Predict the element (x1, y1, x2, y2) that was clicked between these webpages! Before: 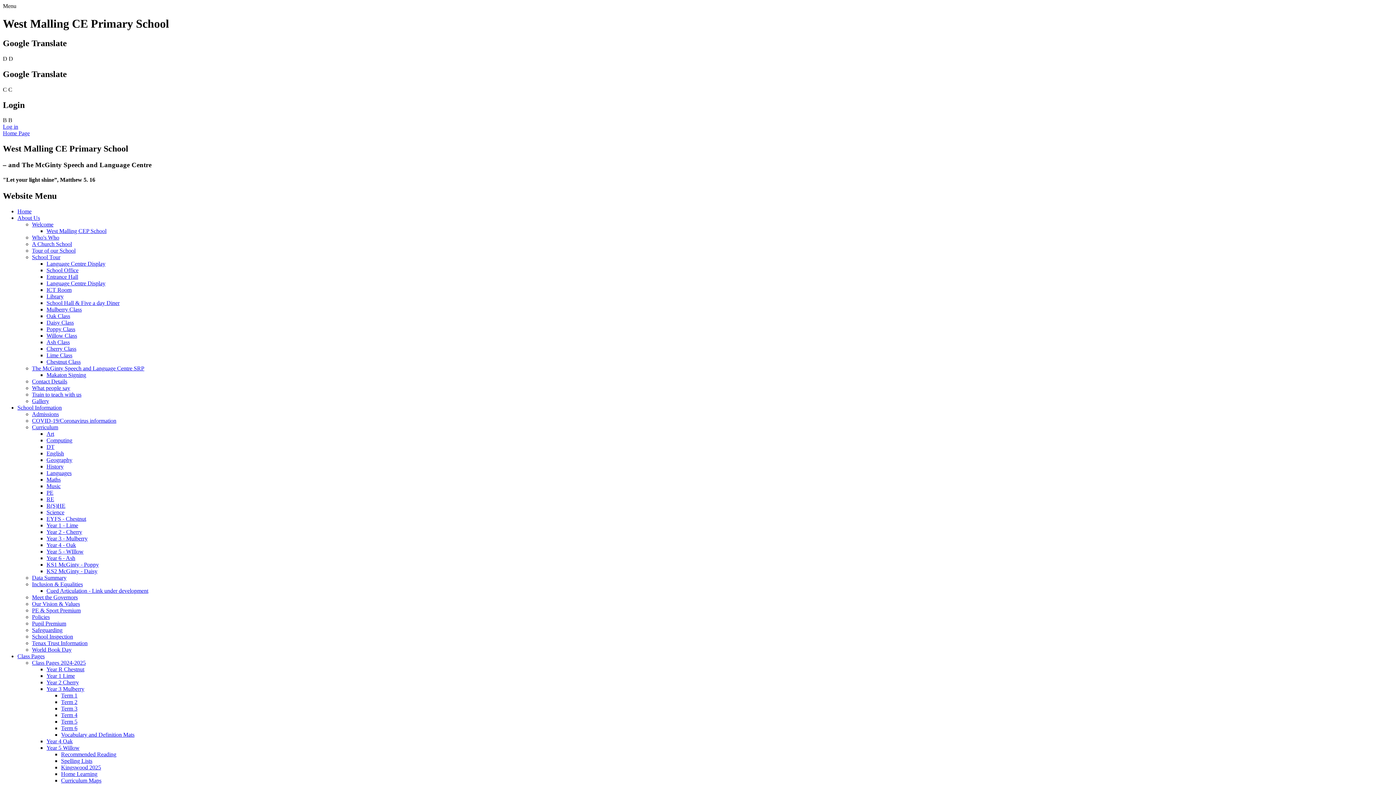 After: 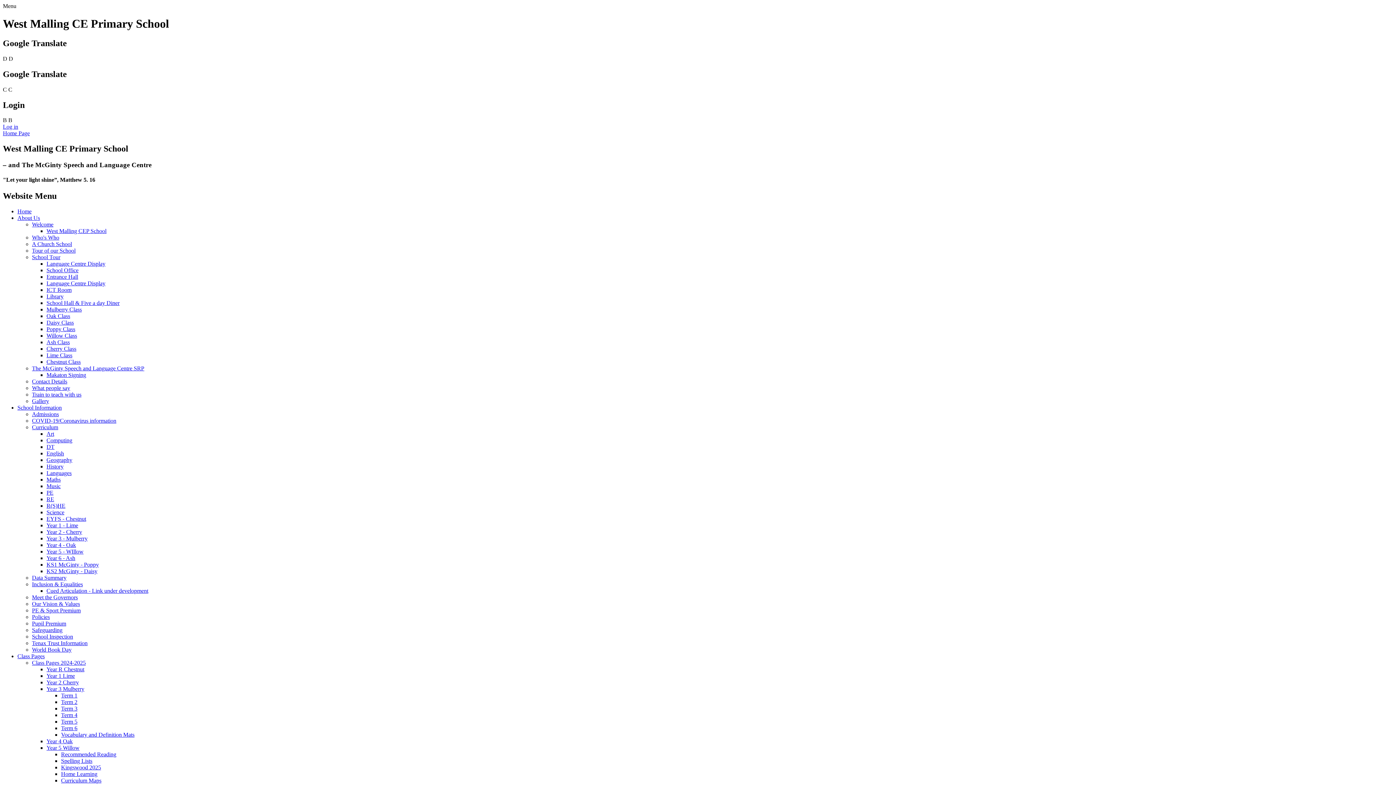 Action: label: Entrance Hall bbox: (46, 273, 78, 279)